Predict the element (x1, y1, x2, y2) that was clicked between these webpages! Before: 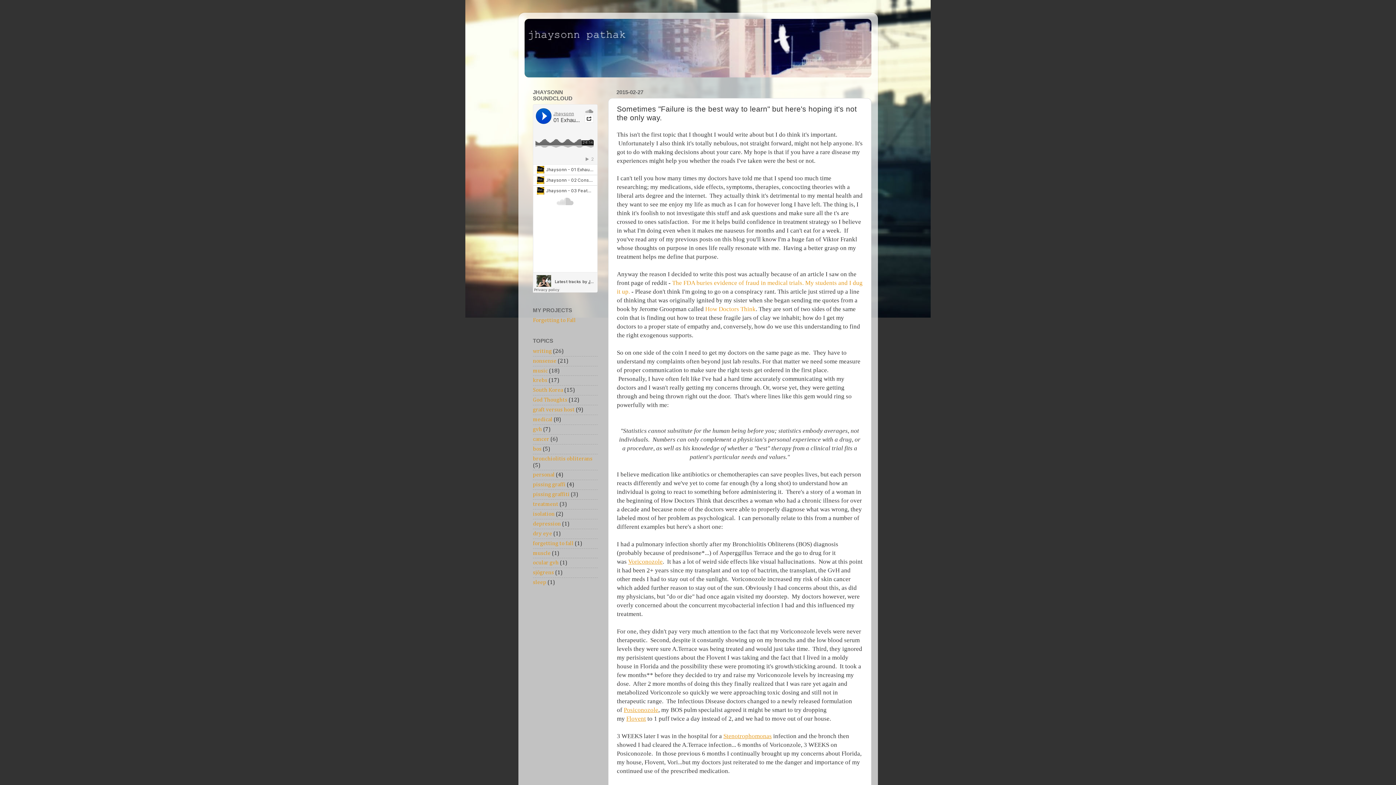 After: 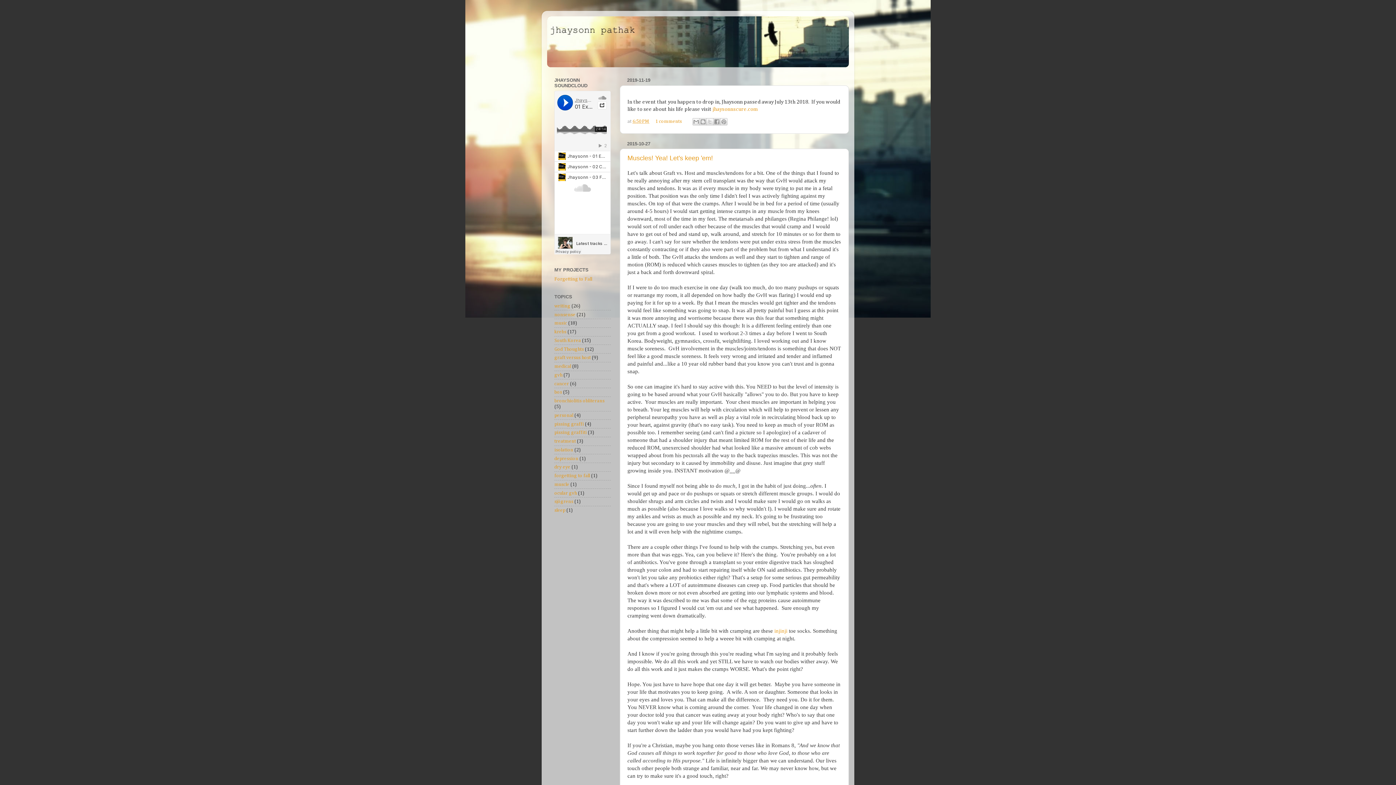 Action: bbox: (456, 16, 758, 67)